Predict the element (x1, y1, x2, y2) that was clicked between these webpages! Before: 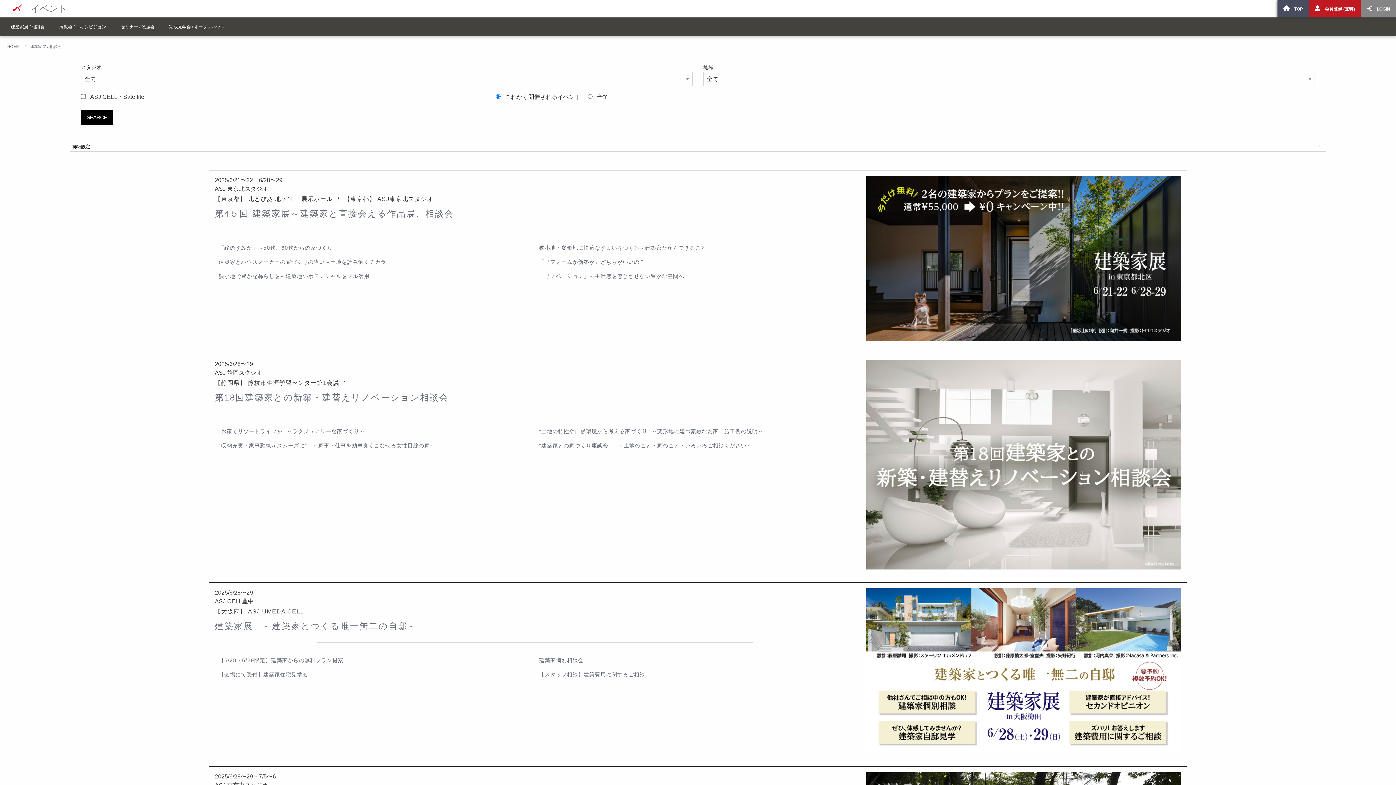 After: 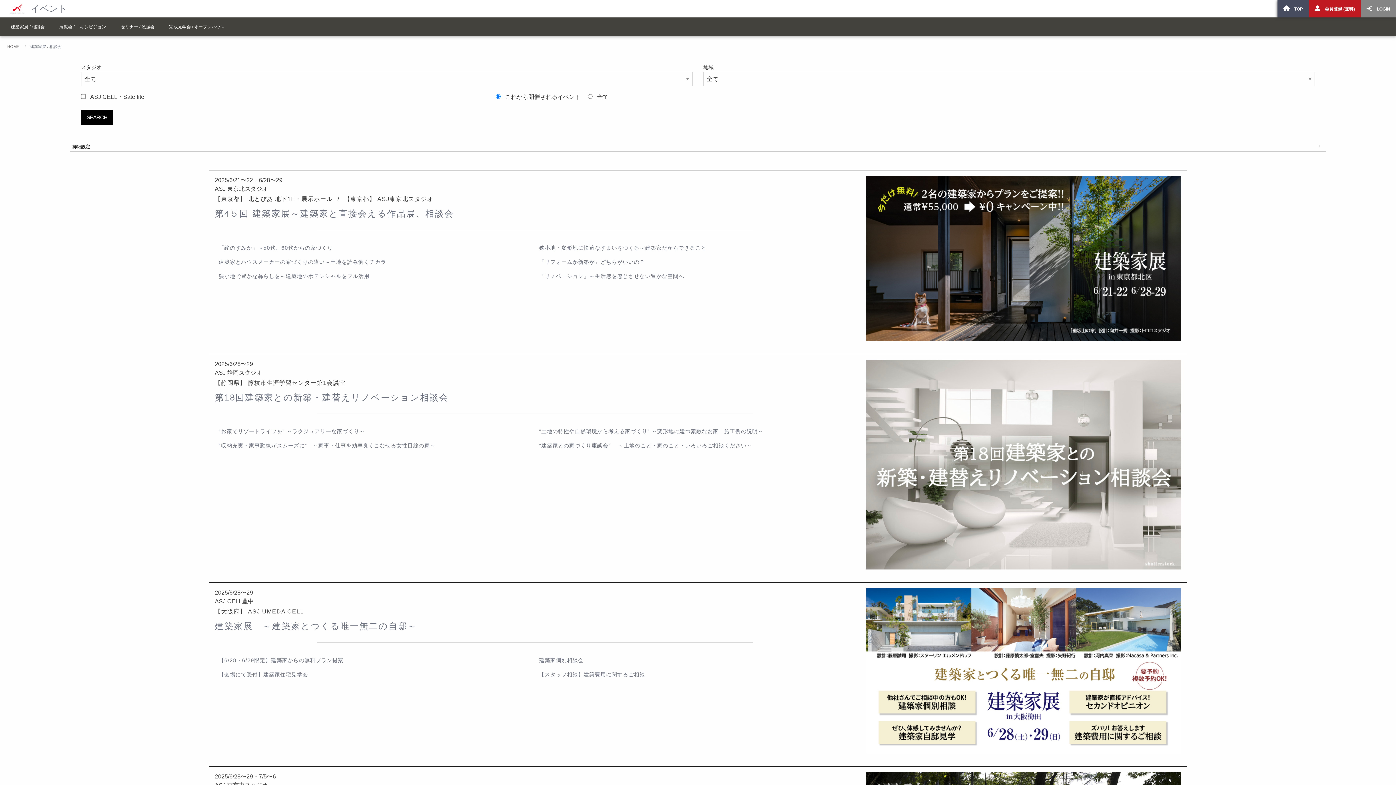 Action: label:  LOGIN bbox: (1361, 0, 1396, 17)